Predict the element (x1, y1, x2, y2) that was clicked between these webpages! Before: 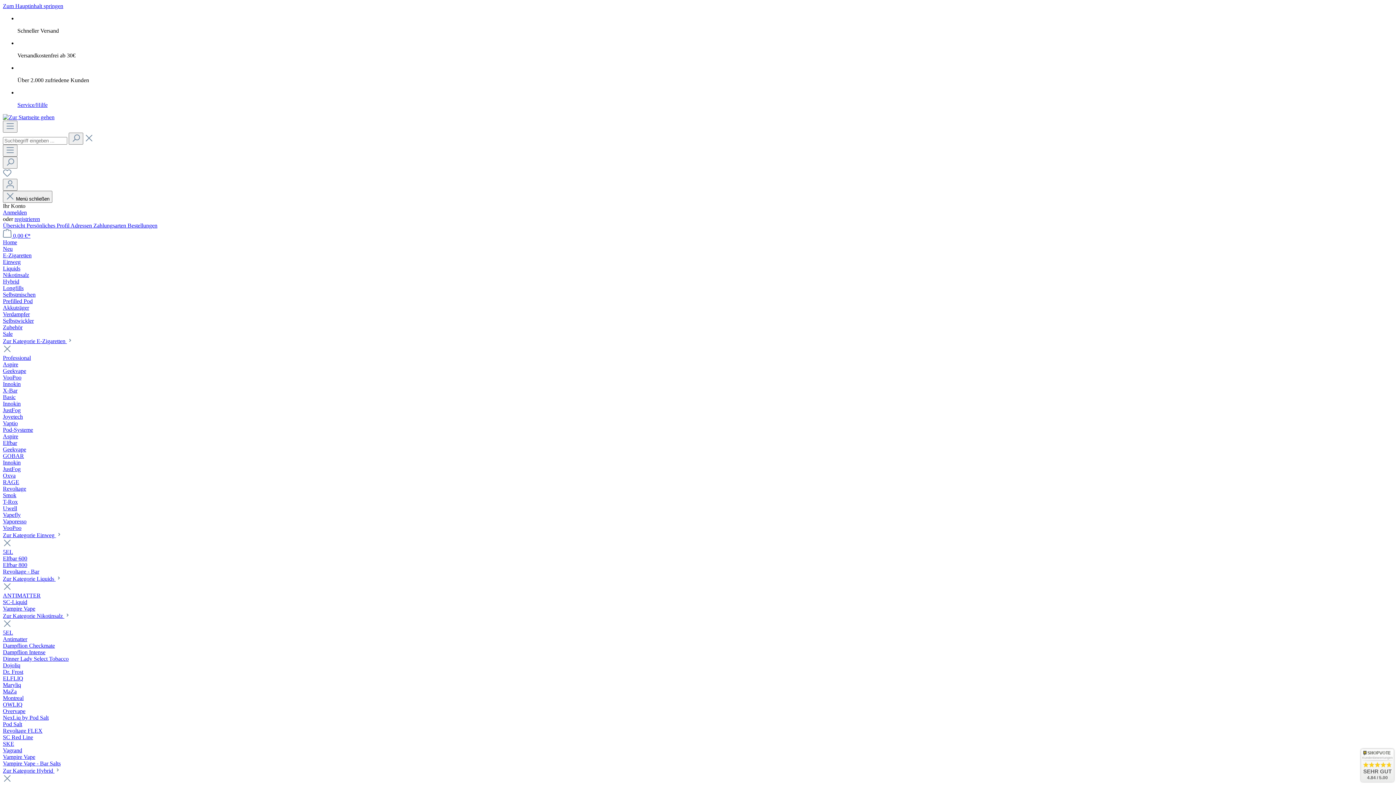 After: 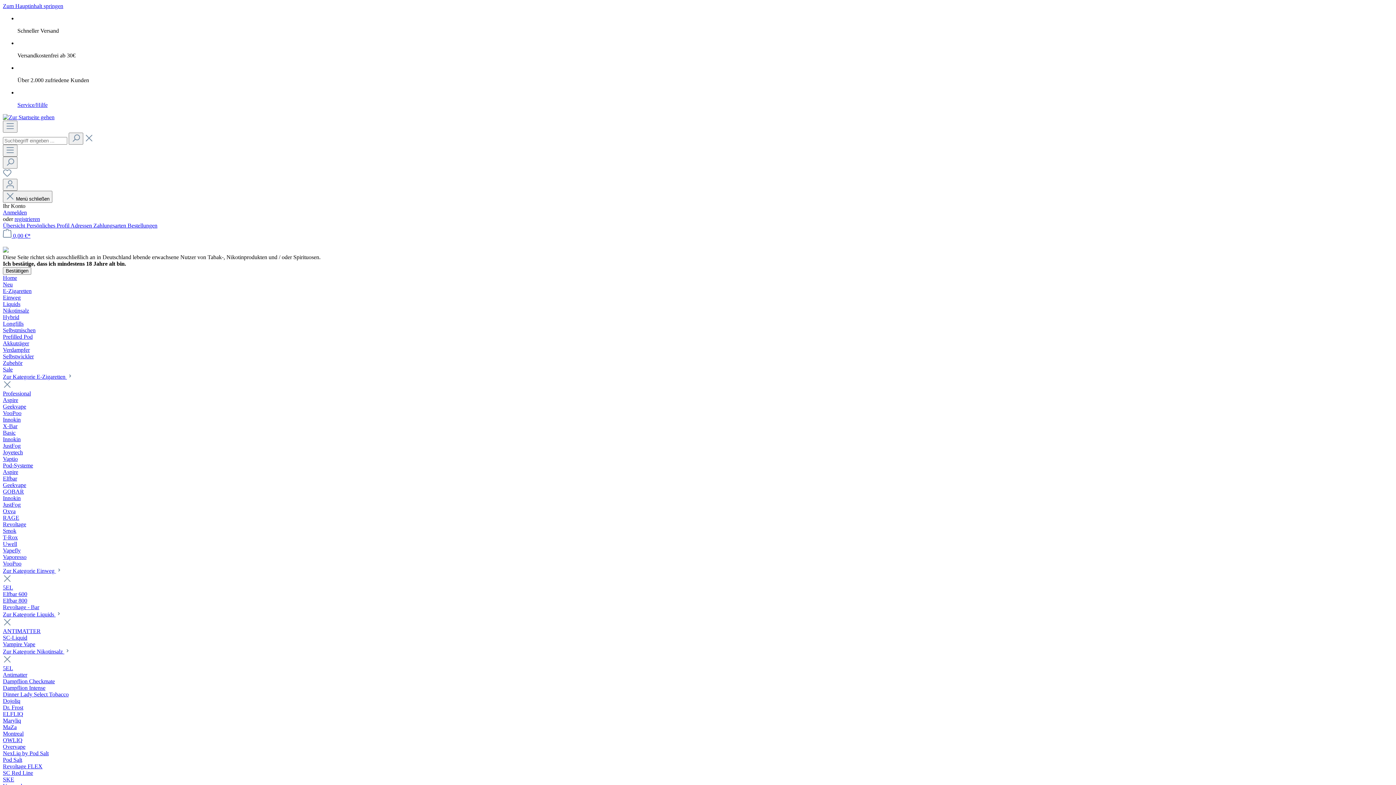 Action: bbox: (2, 688, 16, 694) label: MaZa